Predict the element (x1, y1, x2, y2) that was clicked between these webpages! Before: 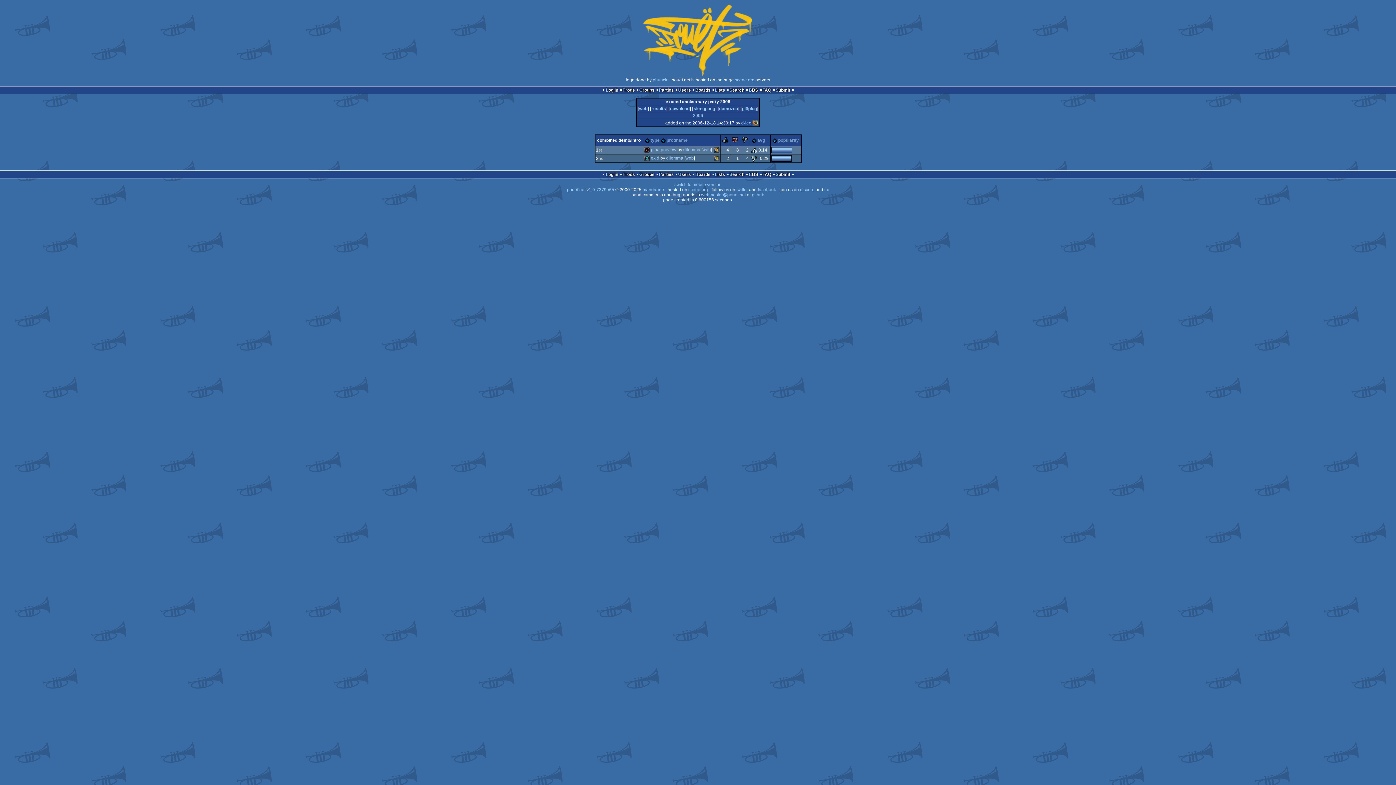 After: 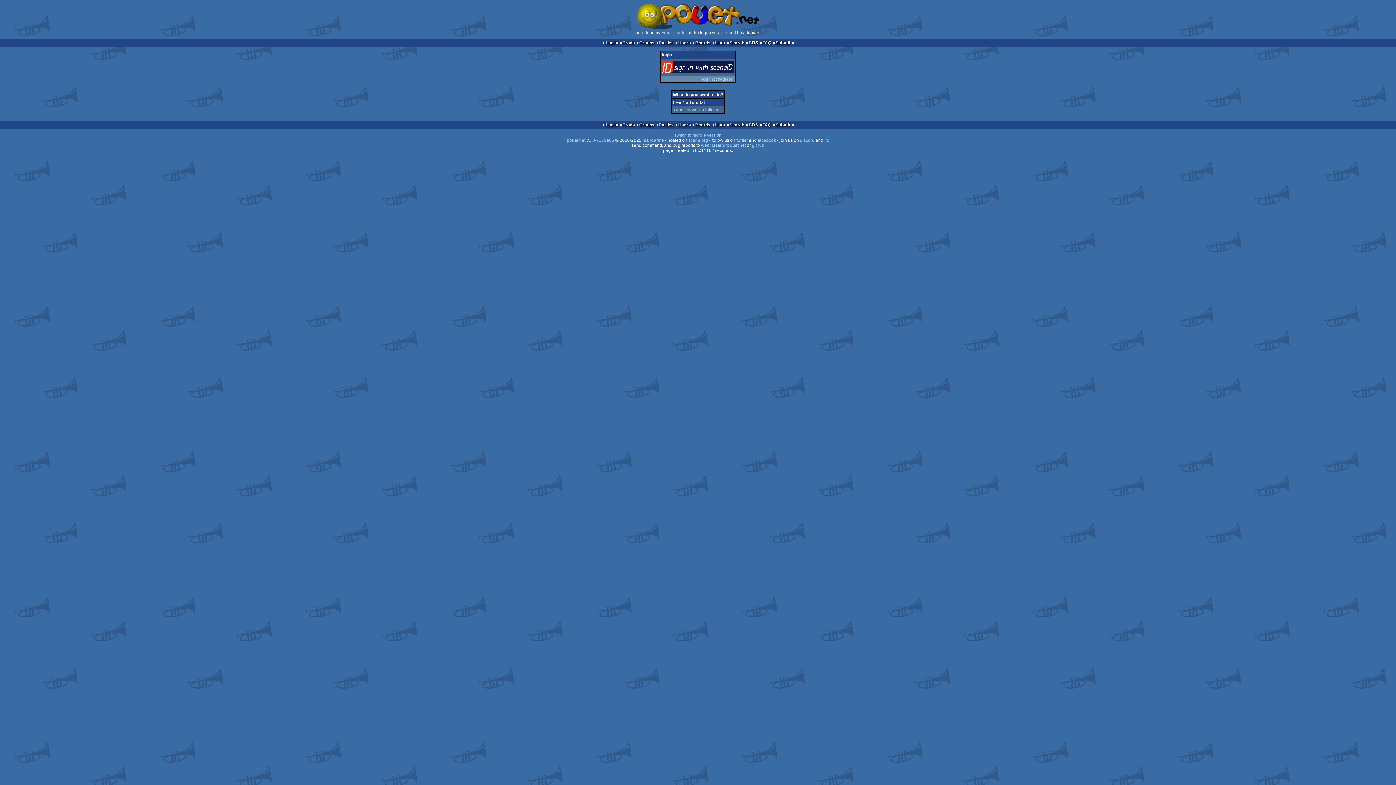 Action: label: Submit bbox: (775, 172, 790, 177)